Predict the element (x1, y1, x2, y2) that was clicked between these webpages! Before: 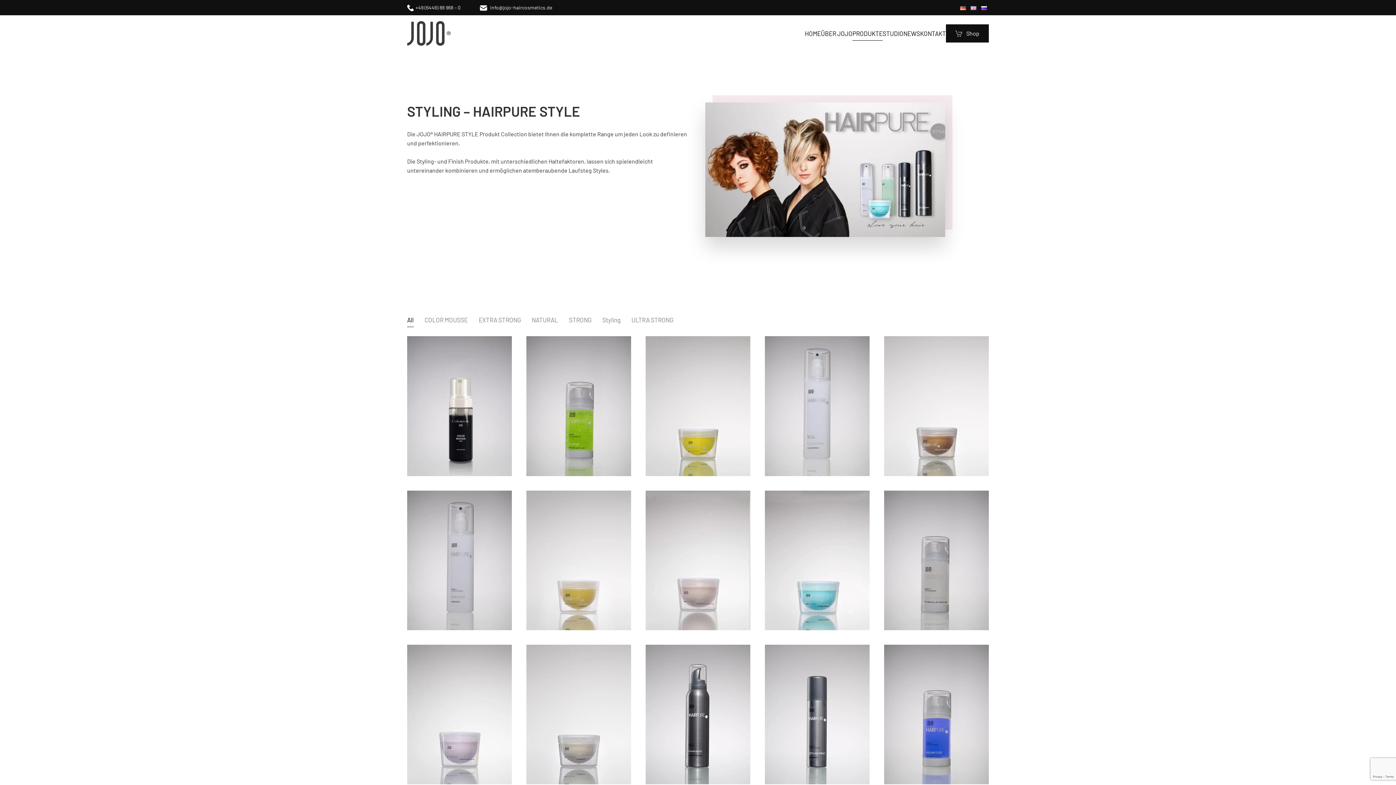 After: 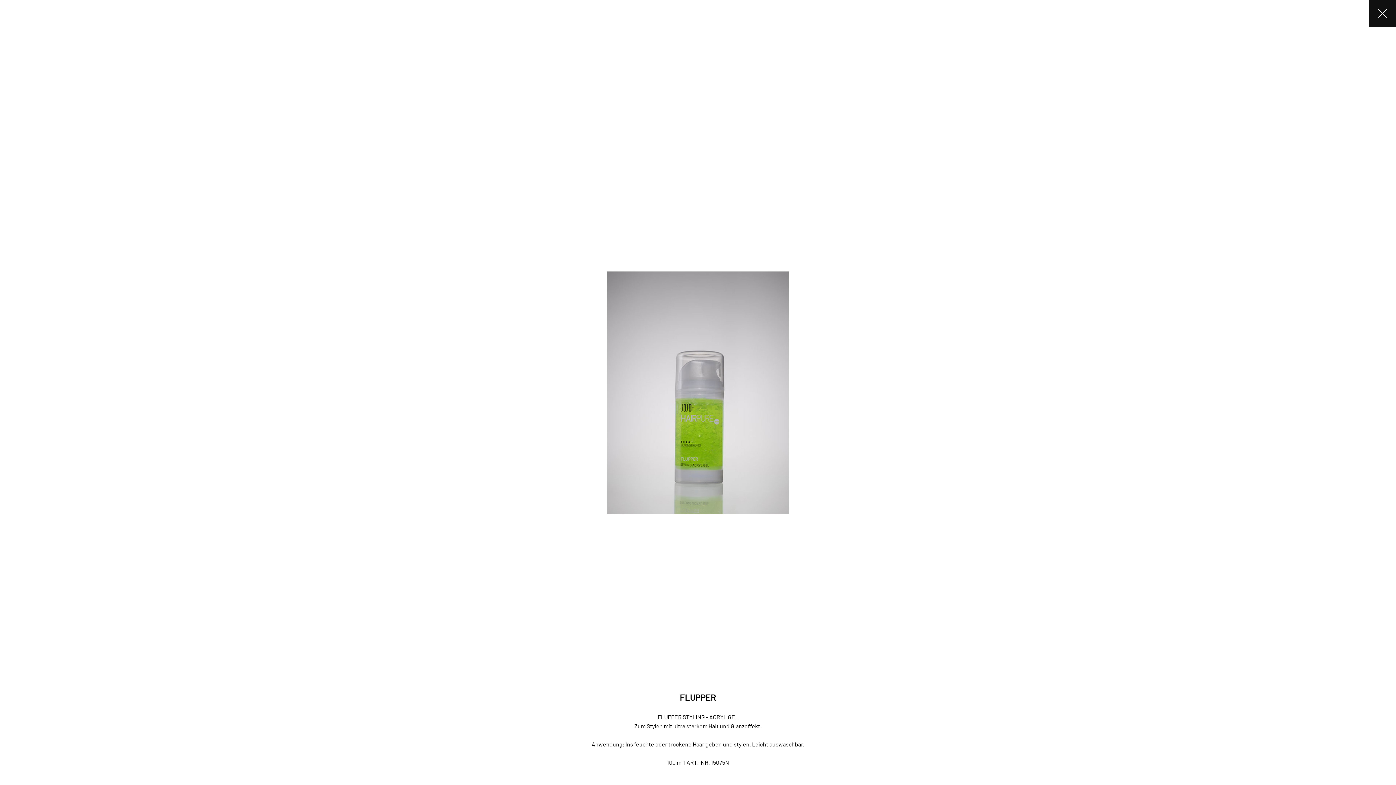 Action: bbox: (555, 408, 602, 426) label: Read more